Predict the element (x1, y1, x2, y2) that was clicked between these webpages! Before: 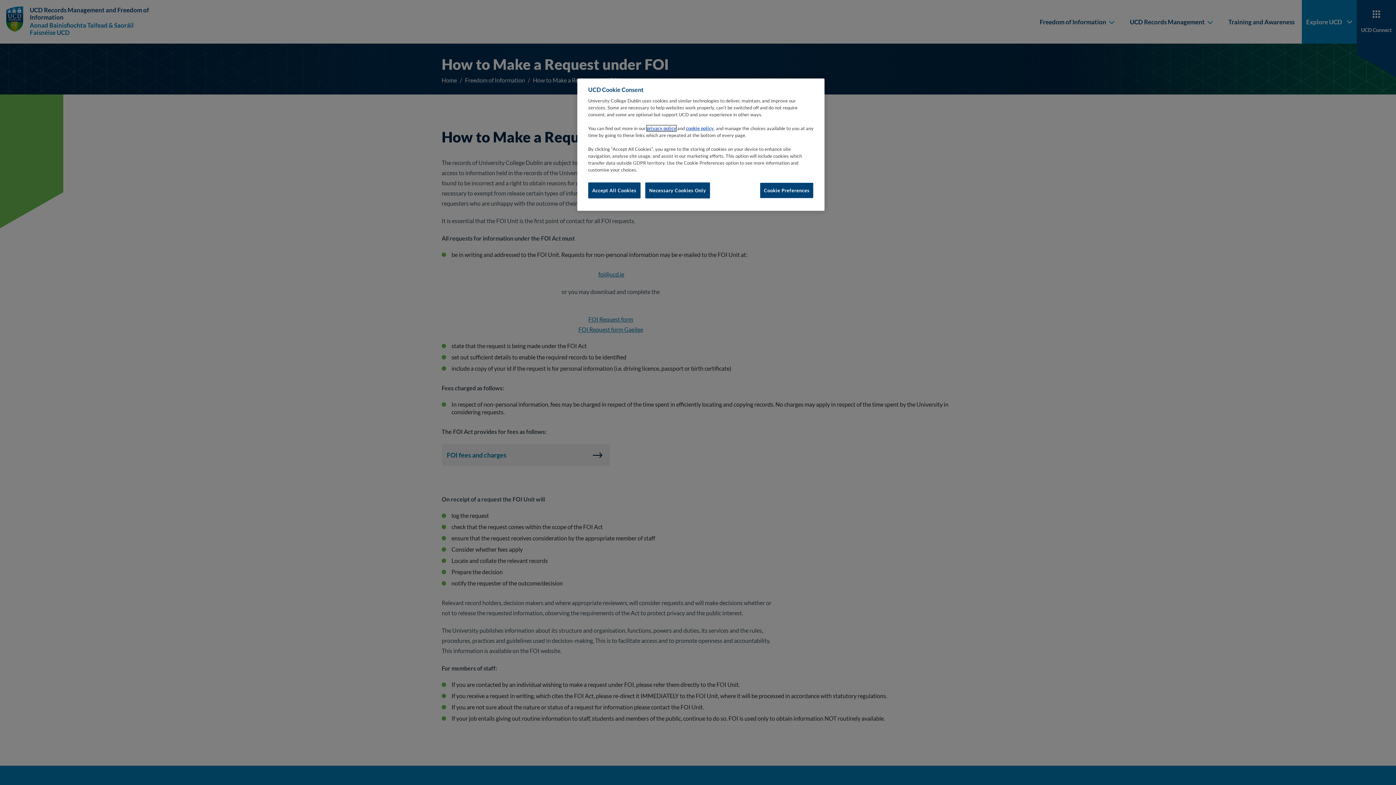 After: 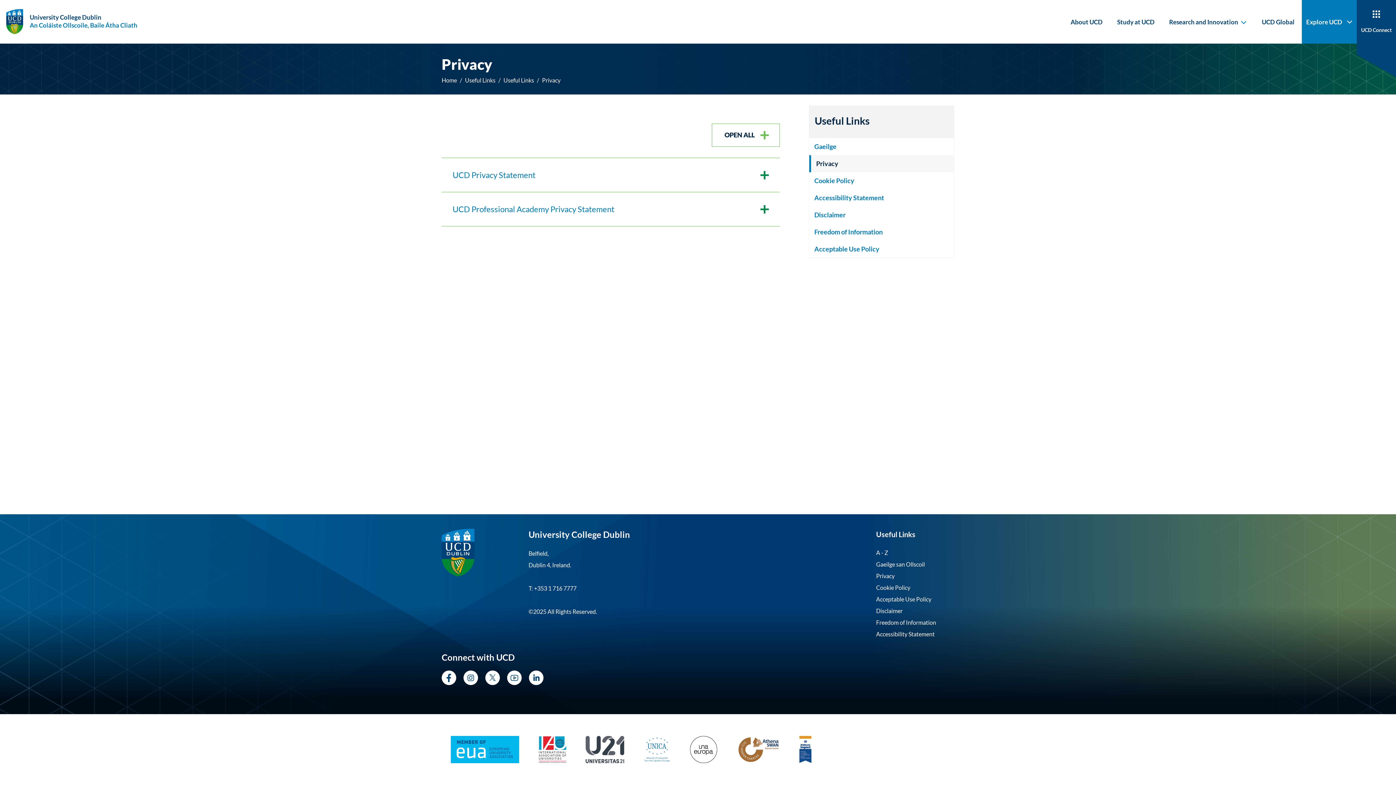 Action: label: privacy policy bbox: (646, 125, 676, 131)